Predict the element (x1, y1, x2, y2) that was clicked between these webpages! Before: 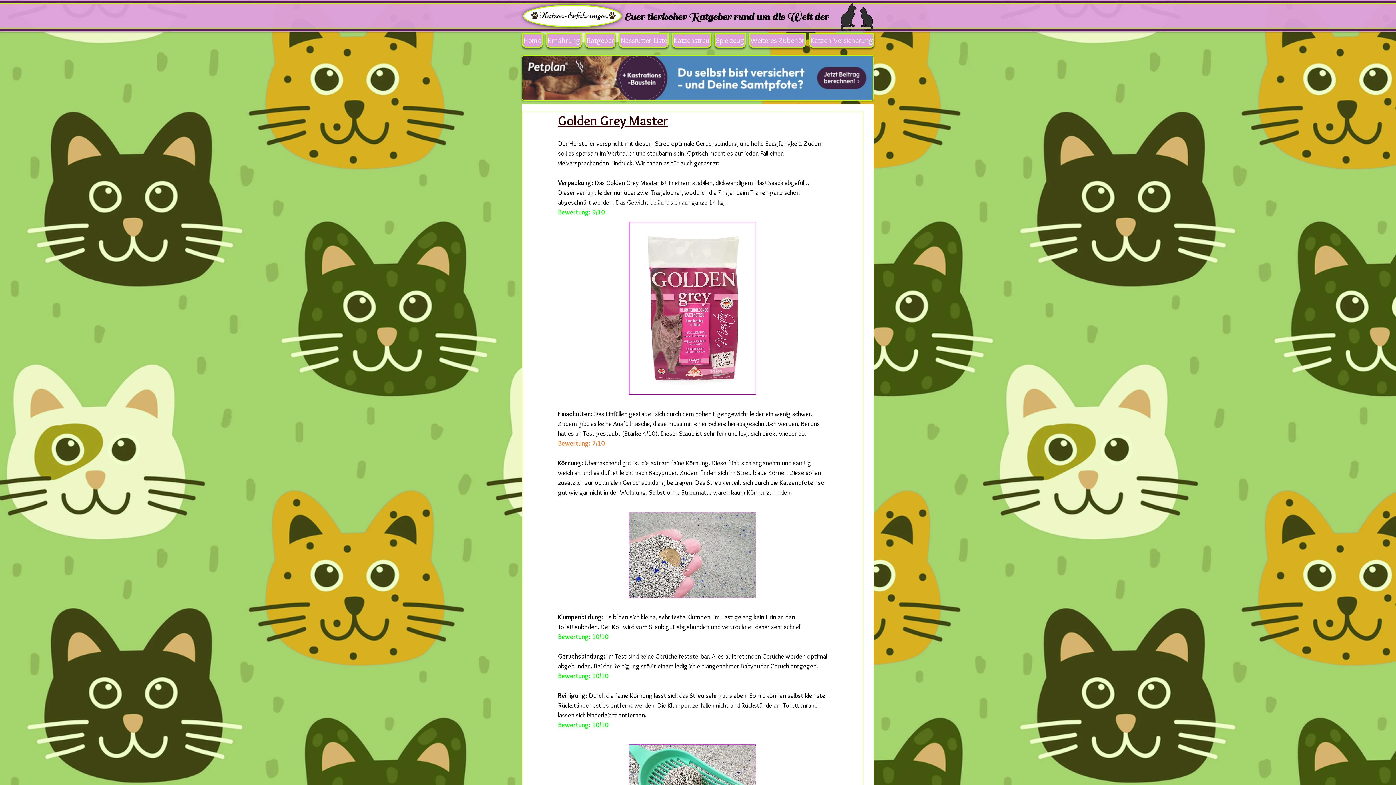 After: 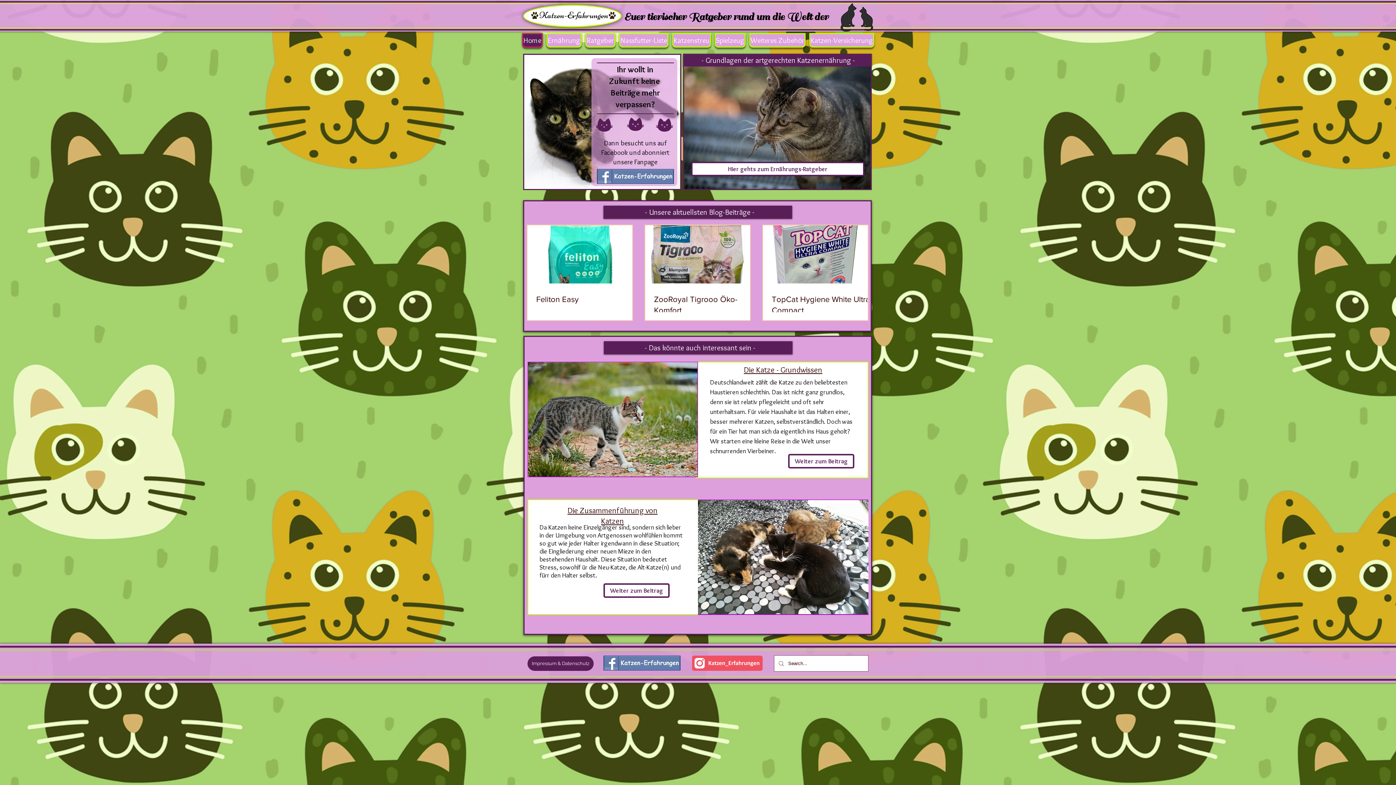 Action: bbox: (608, 10, 616, 20)